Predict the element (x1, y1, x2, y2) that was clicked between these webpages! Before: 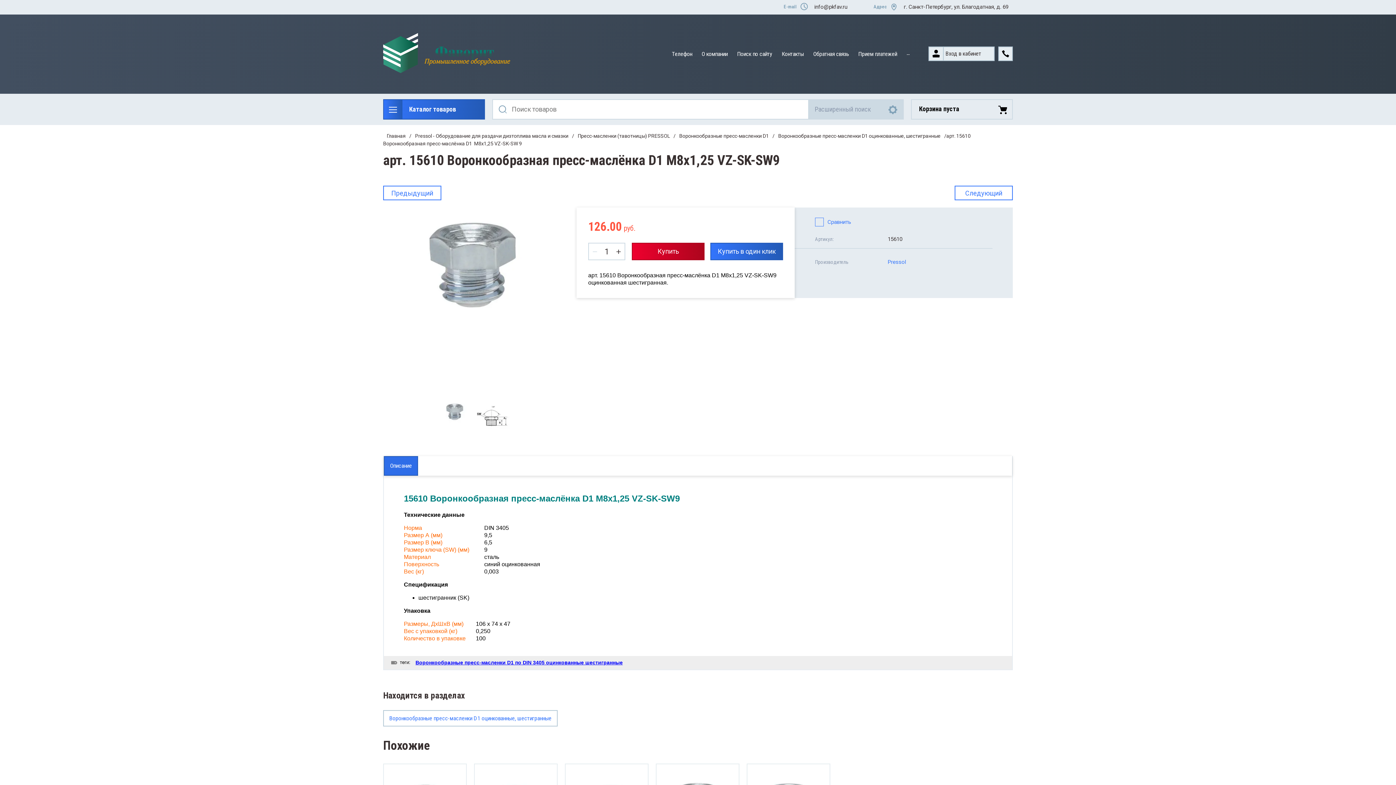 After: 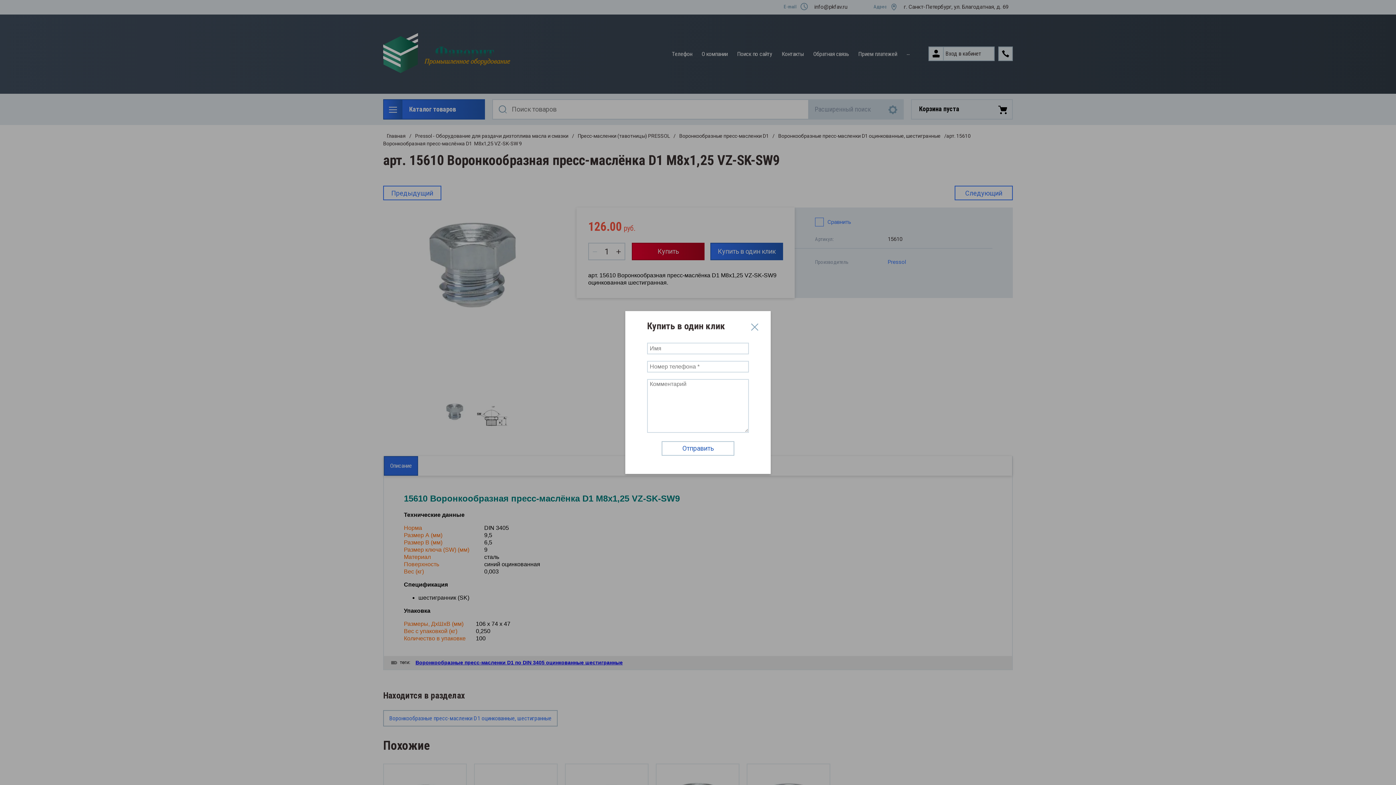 Action: label: Купить в один клик bbox: (710, 243, 783, 260)